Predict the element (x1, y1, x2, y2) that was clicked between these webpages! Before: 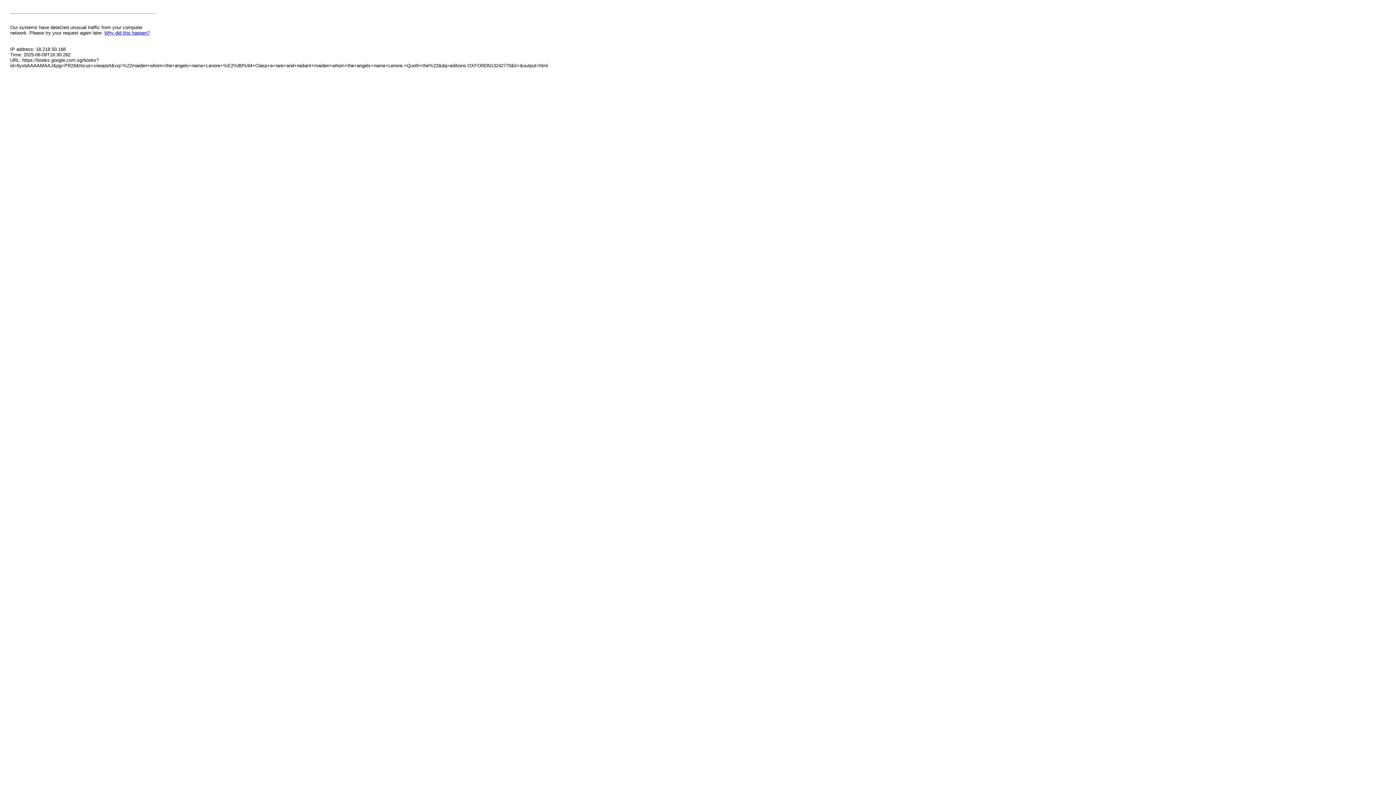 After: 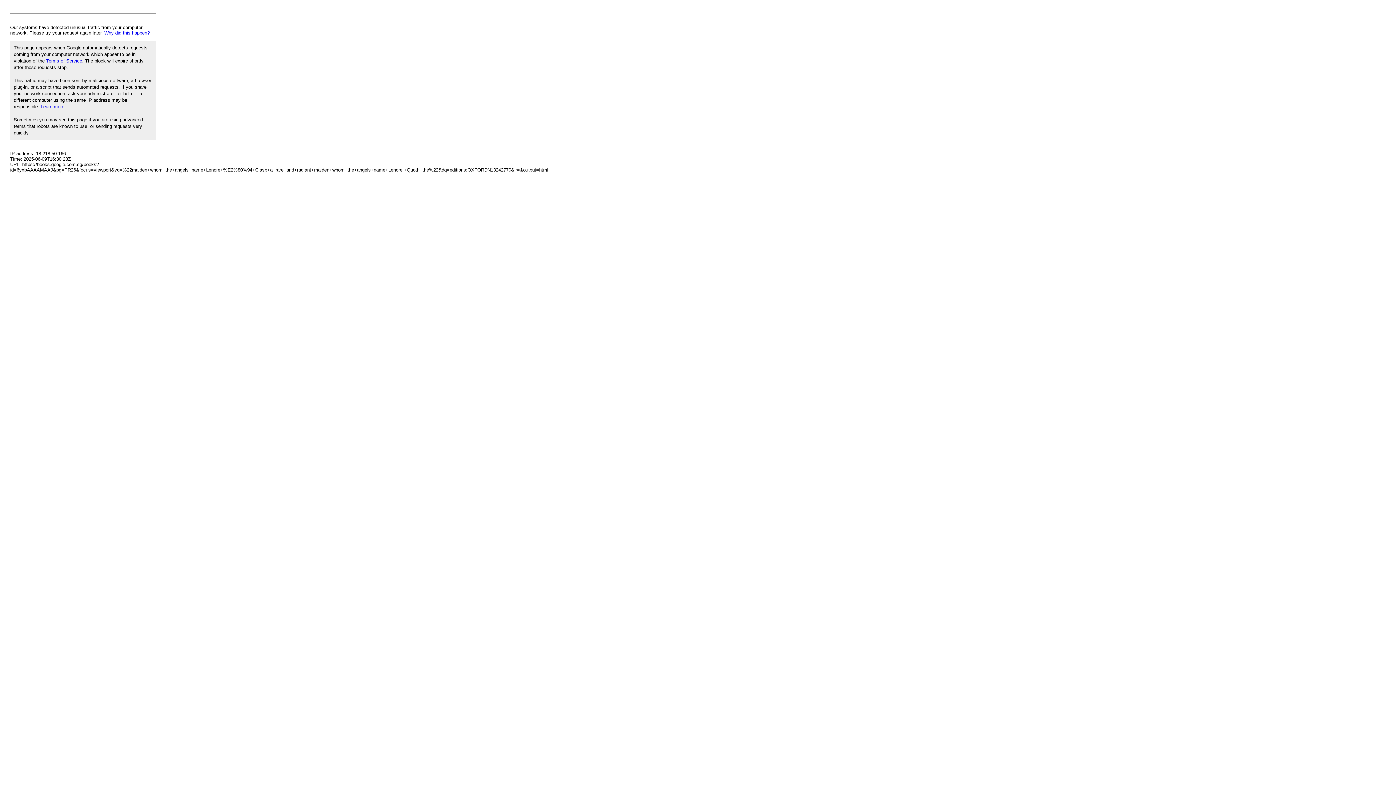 Action: label: Why did this happen? bbox: (104, 30, 149, 35)